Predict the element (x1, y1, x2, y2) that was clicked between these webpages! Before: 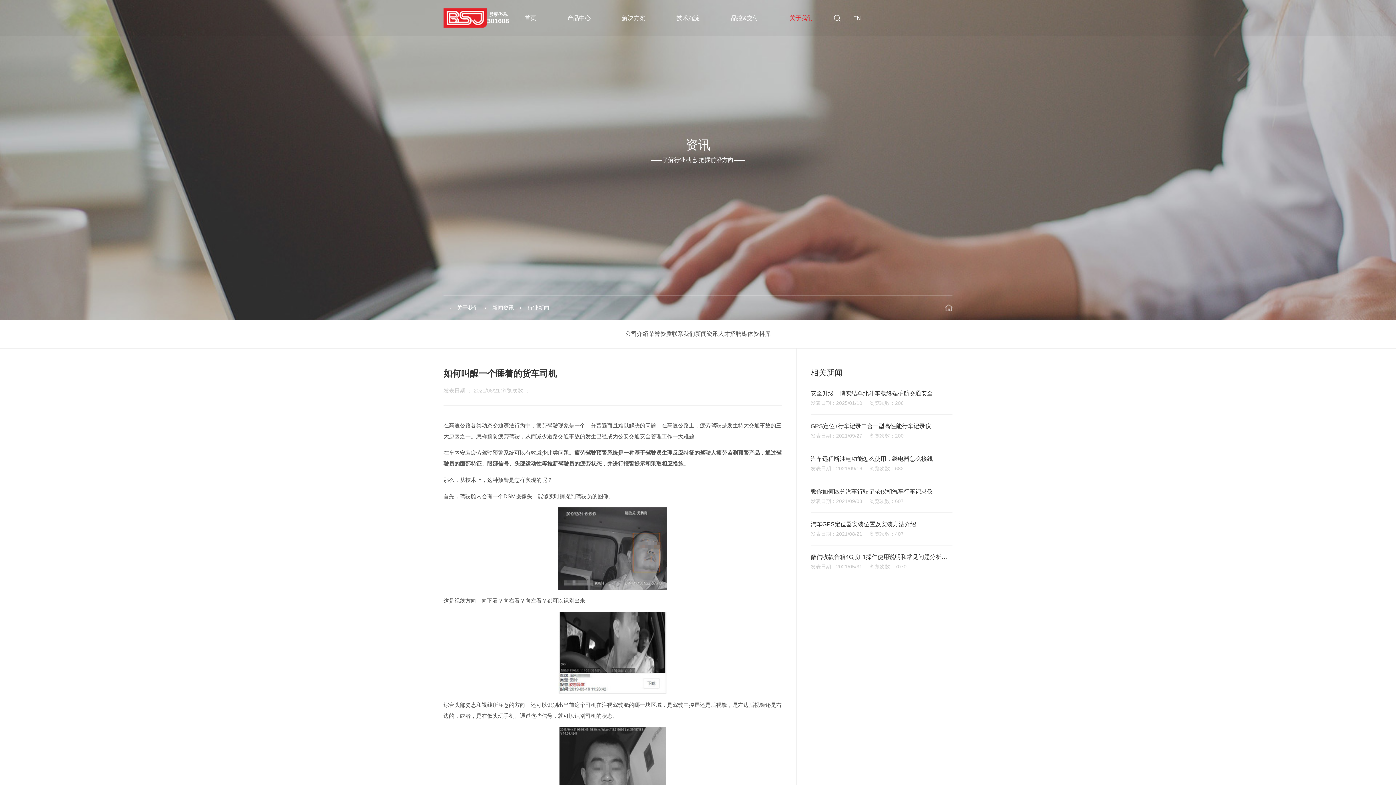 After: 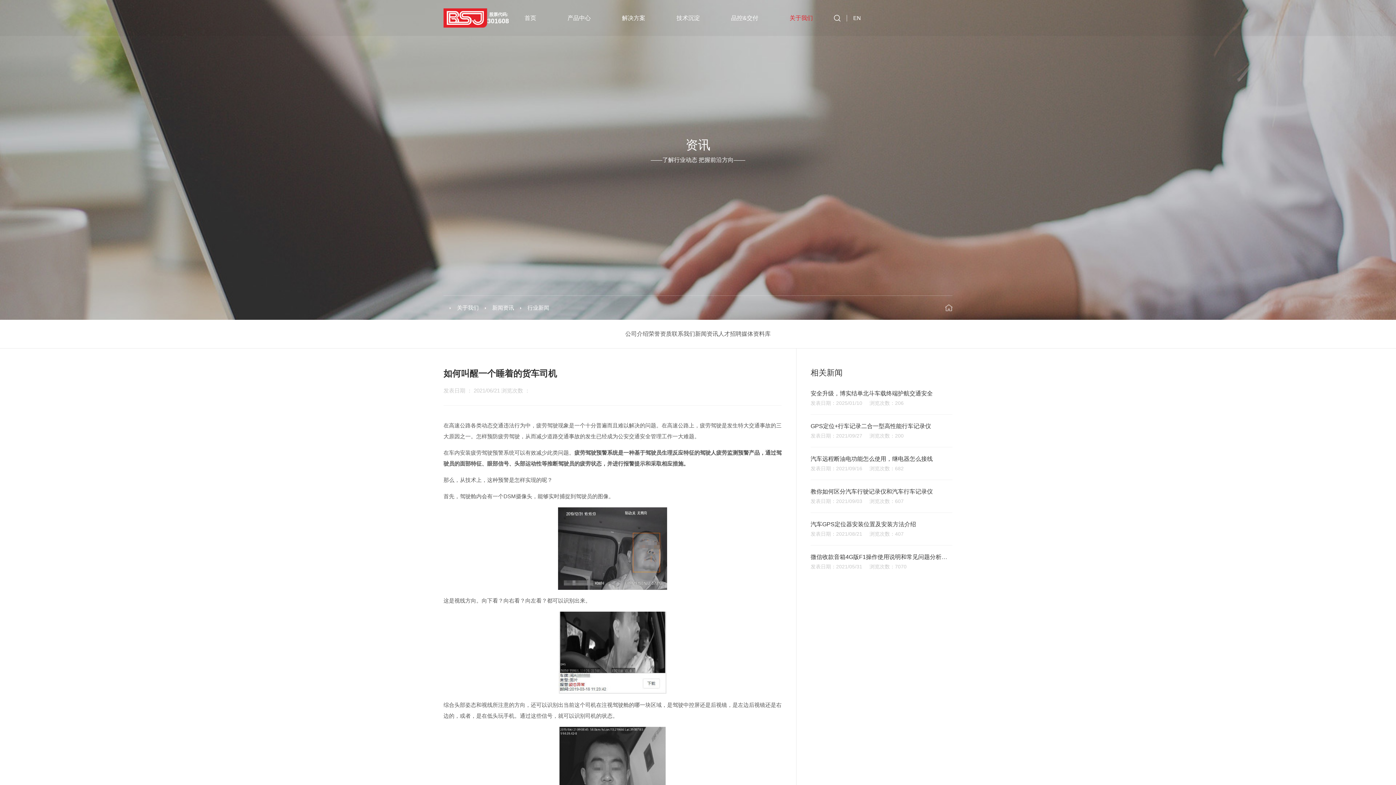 Action: bbox: (830, 8, 844, 27)